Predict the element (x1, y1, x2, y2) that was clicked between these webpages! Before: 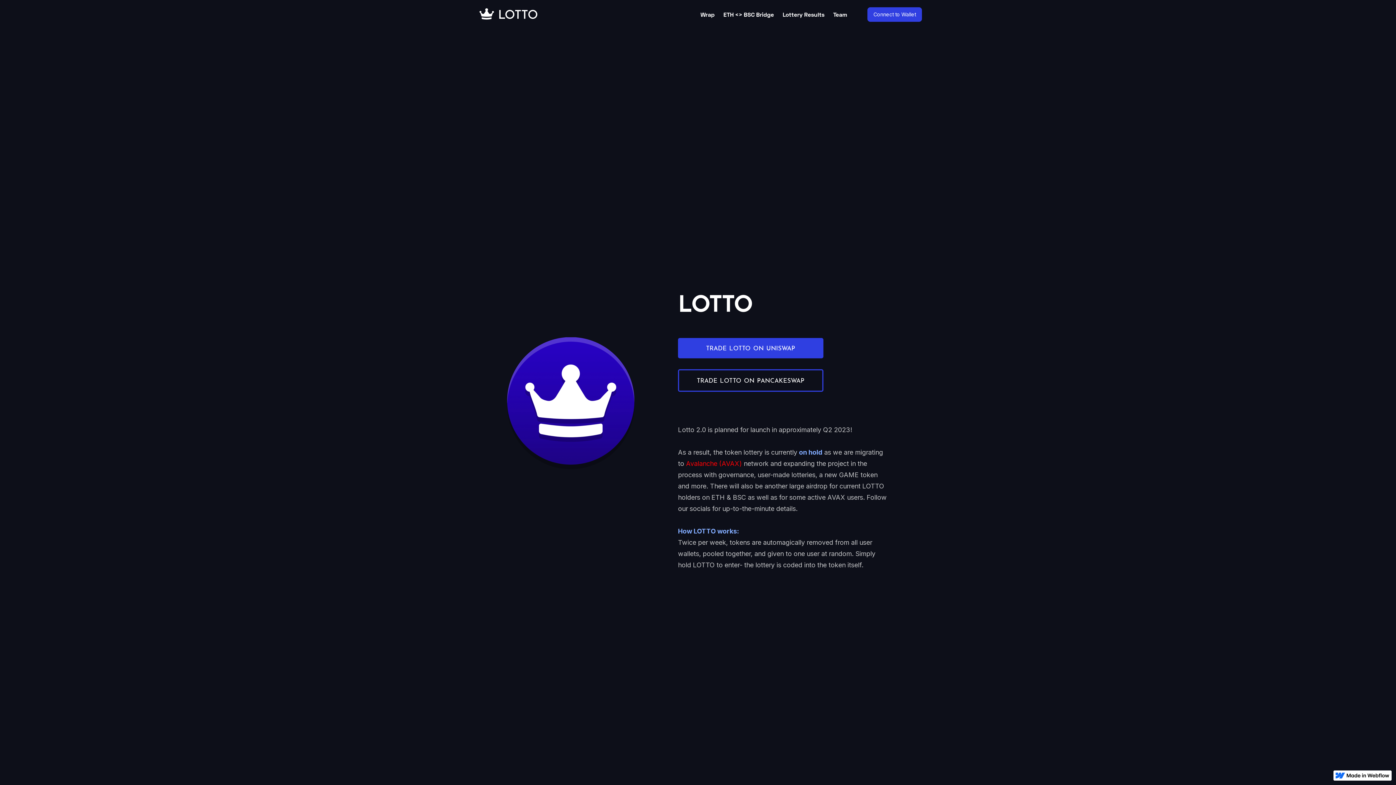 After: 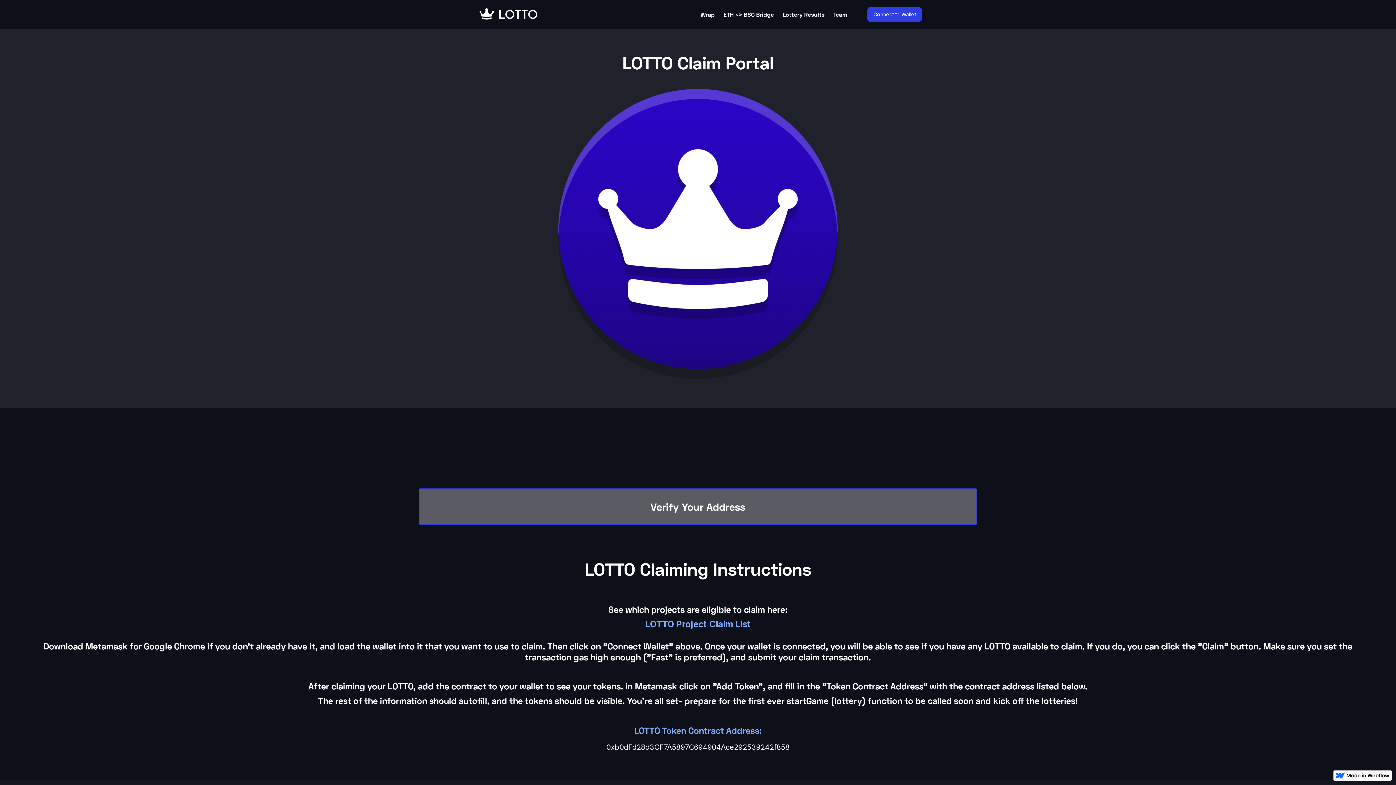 Action: bbox: (853, 5, 858, 23)